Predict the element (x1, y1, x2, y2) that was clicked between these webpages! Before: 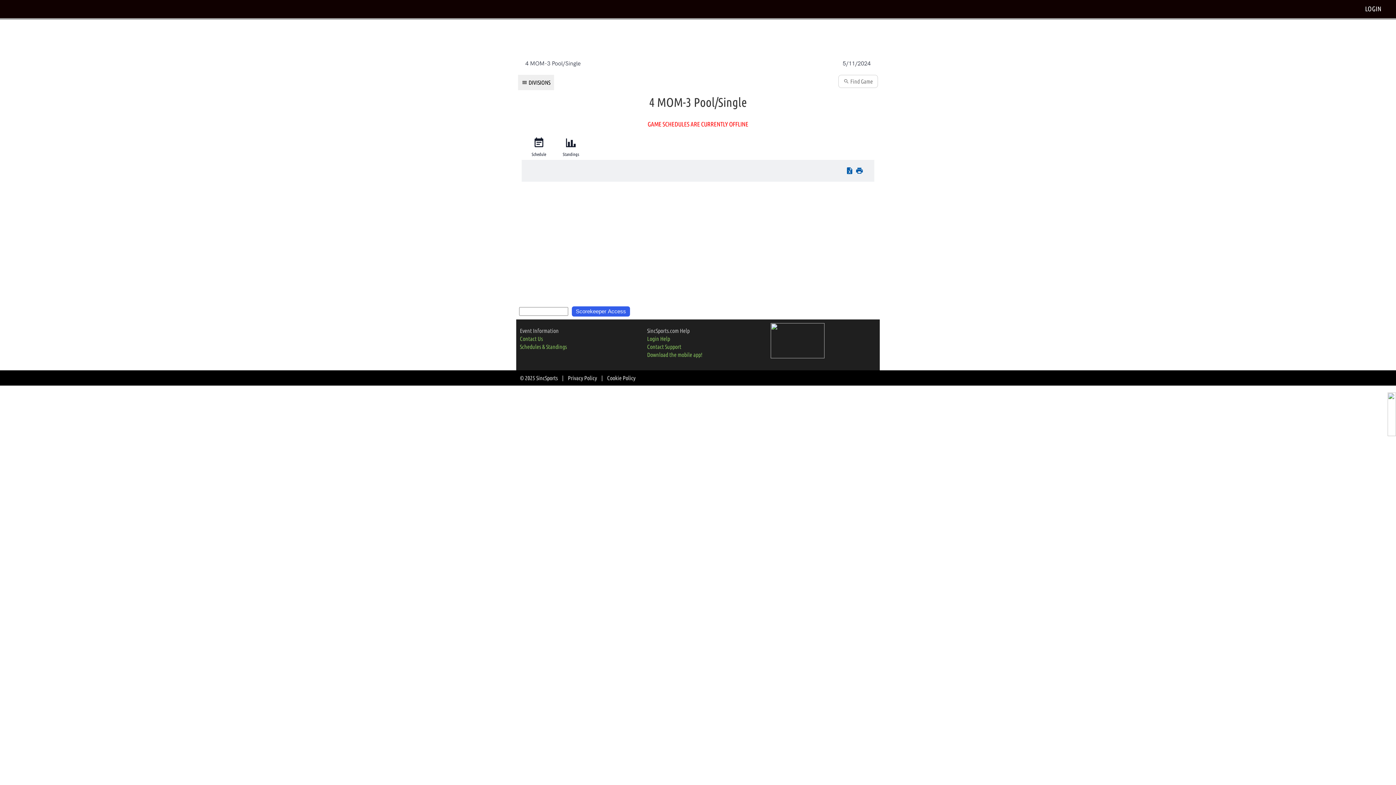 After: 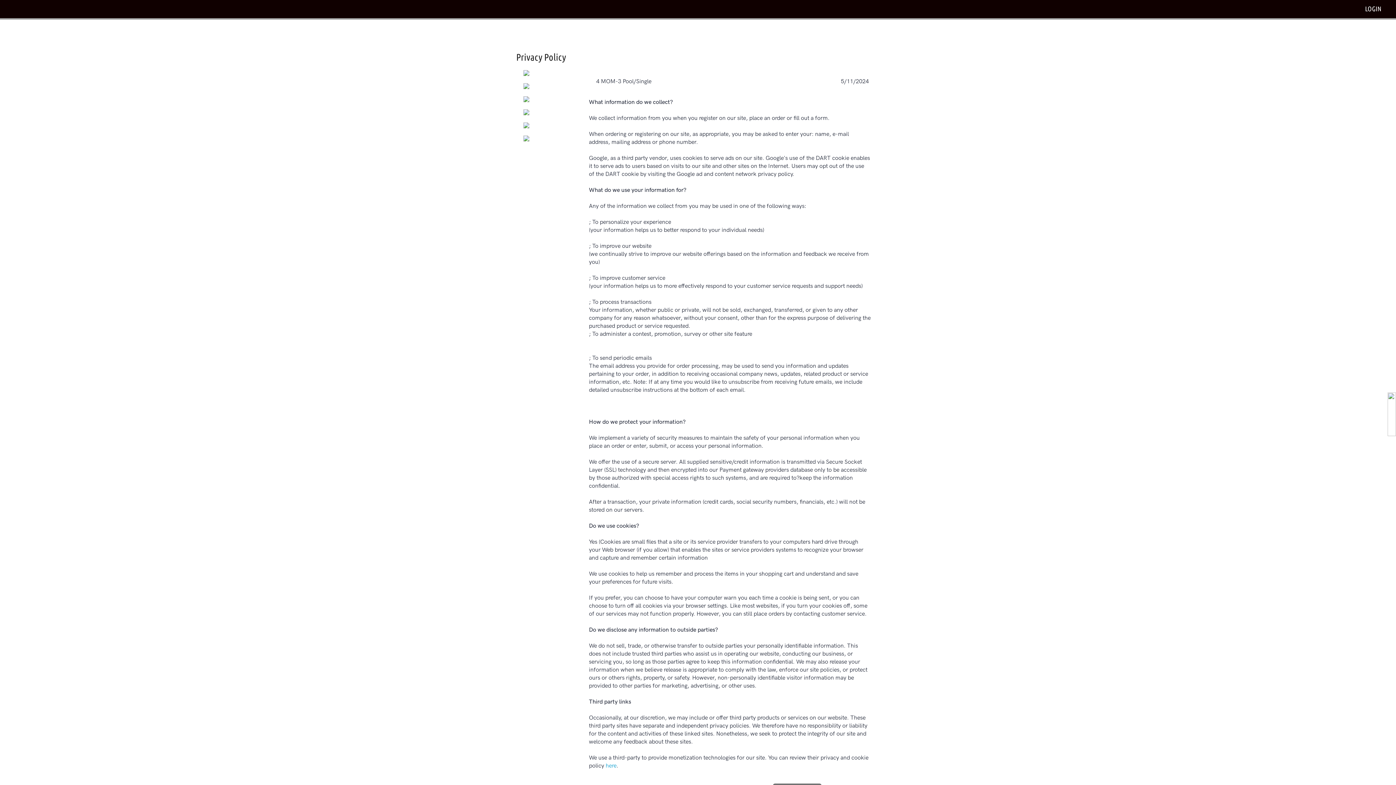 Action: bbox: (568, 374, 597, 381) label: Privacy Policy